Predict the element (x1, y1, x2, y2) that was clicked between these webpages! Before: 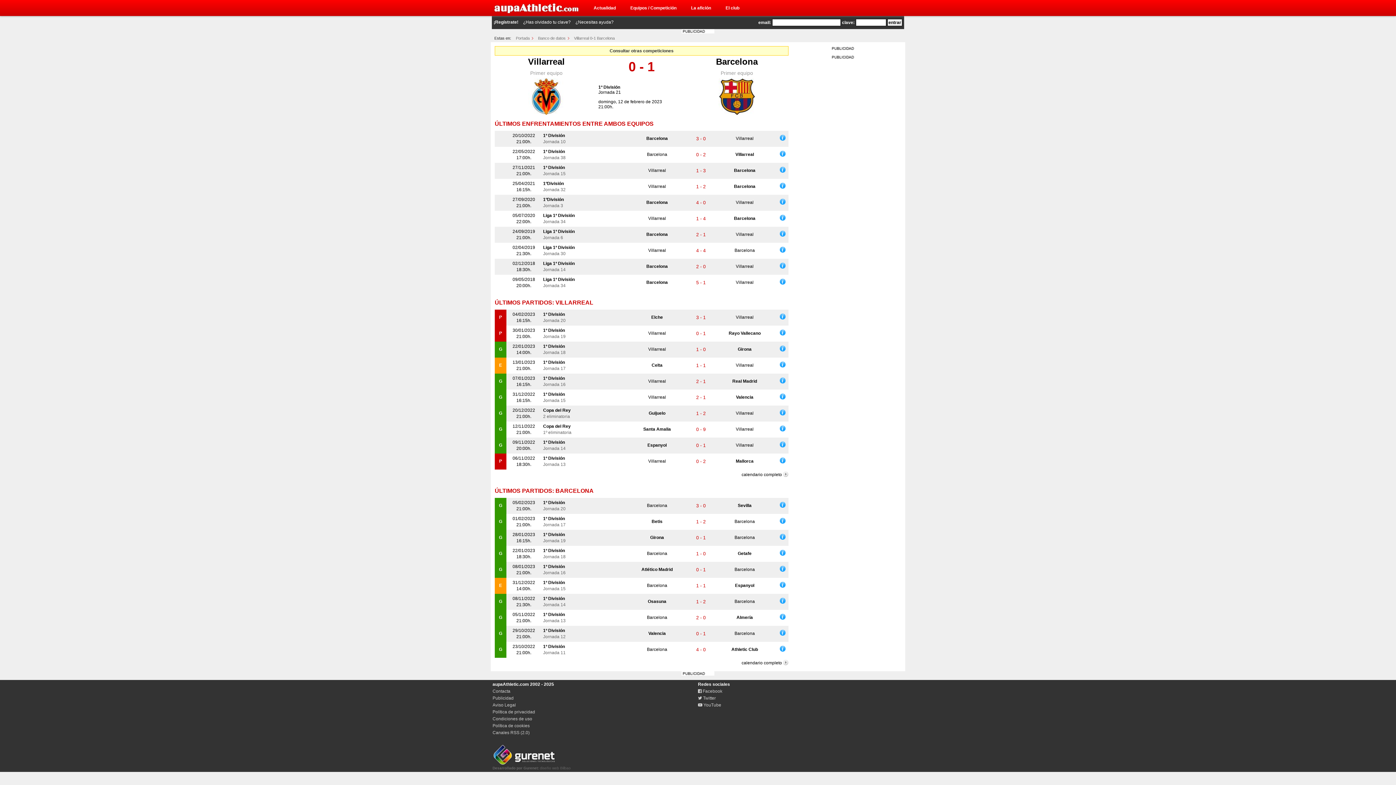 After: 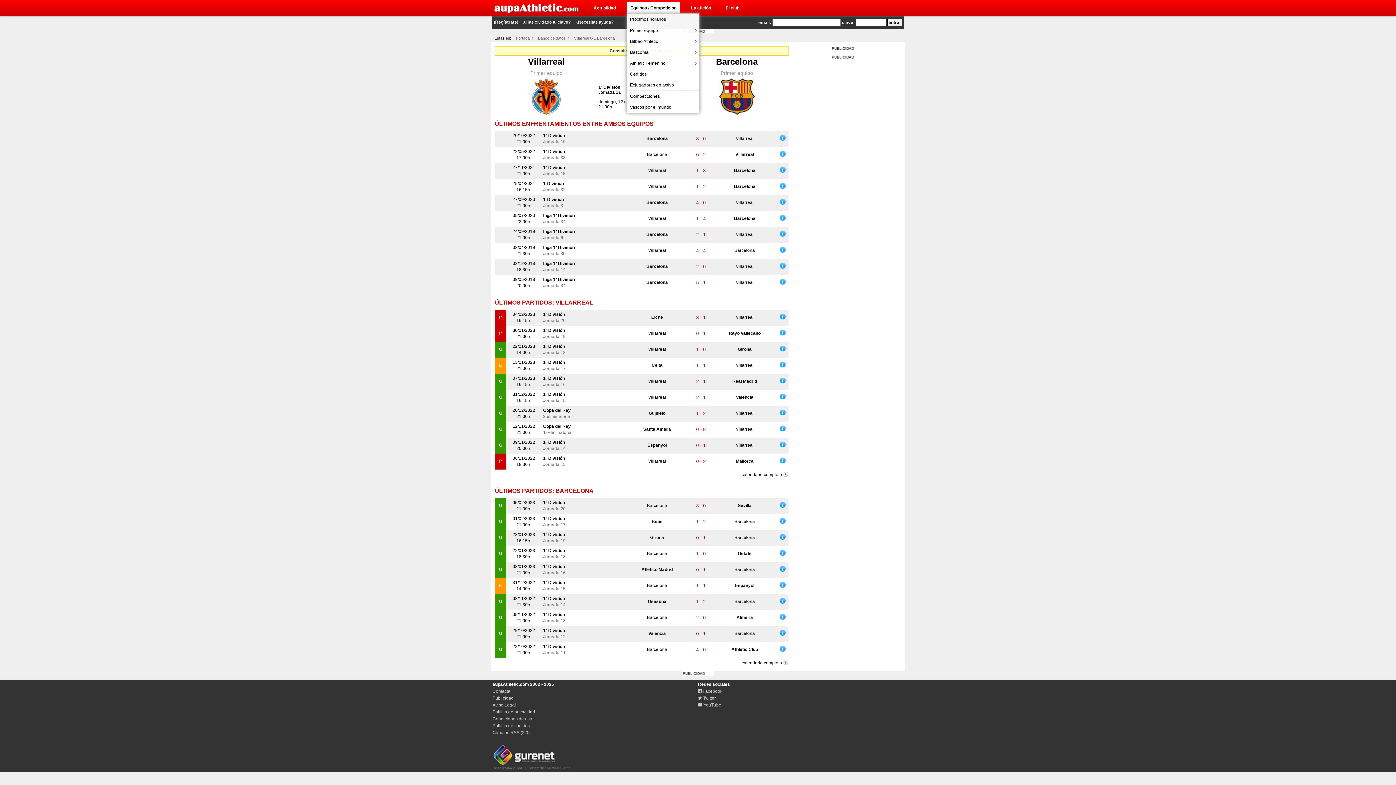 Action: label: Equipos / Competición bbox: (626, 1, 680, 14)